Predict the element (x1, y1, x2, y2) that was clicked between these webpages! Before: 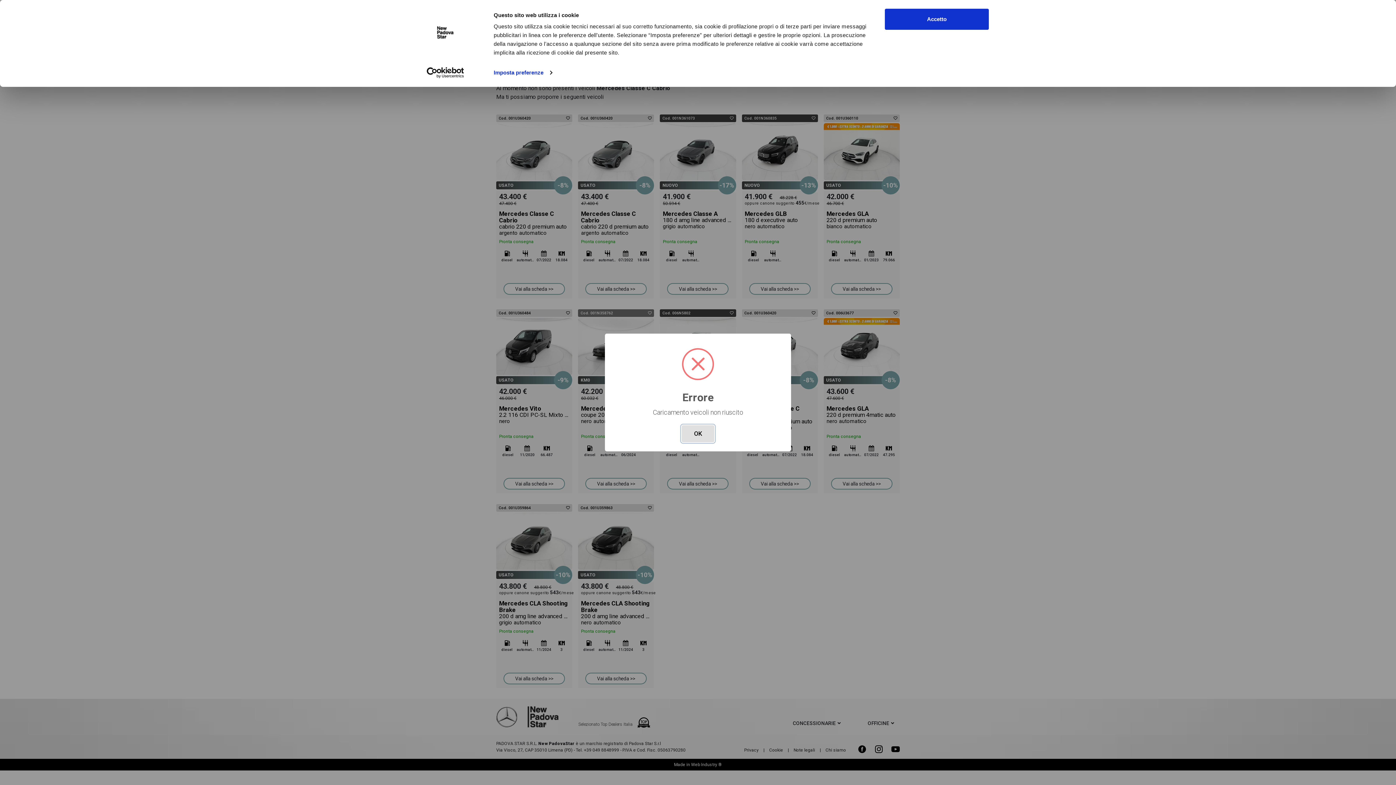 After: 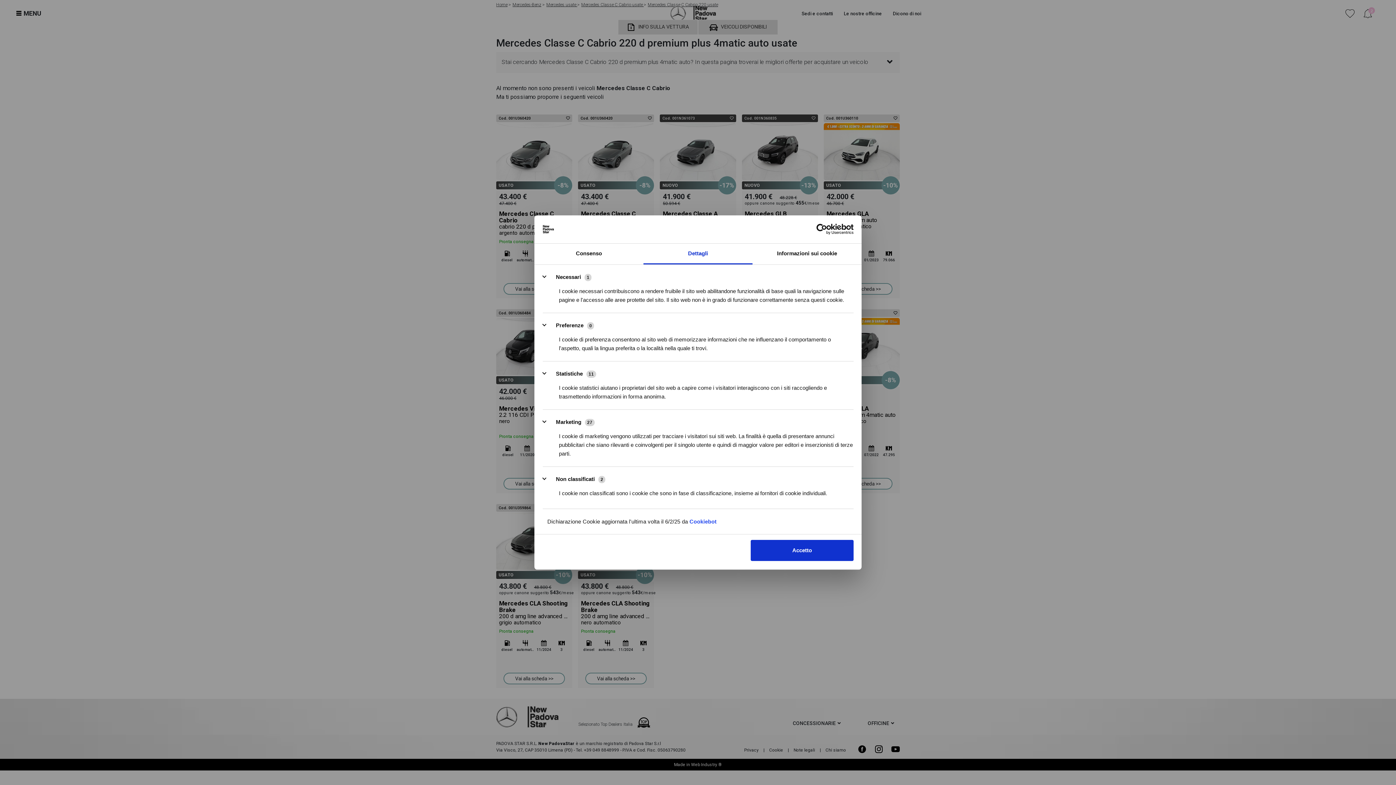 Action: label: Imposta preferenze bbox: (493, 67, 552, 78)